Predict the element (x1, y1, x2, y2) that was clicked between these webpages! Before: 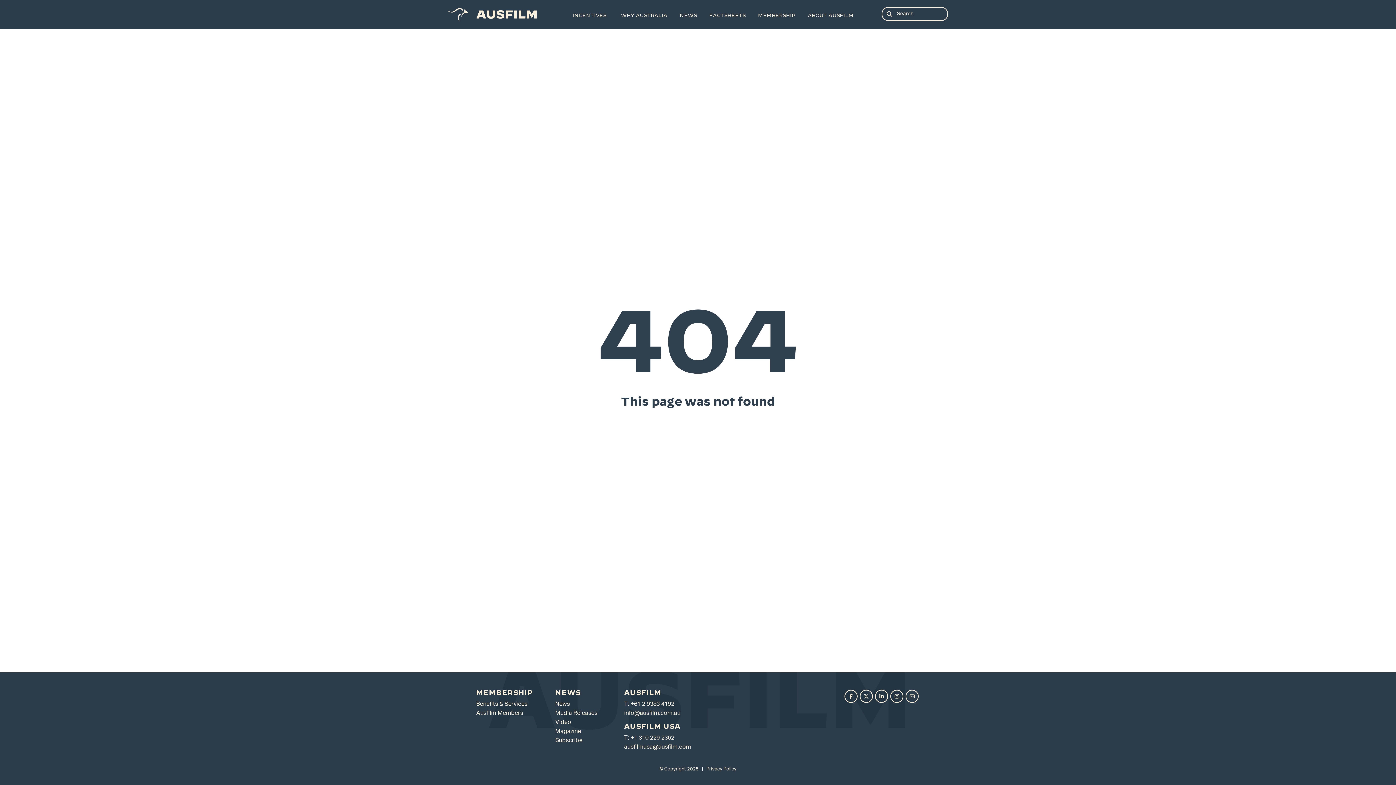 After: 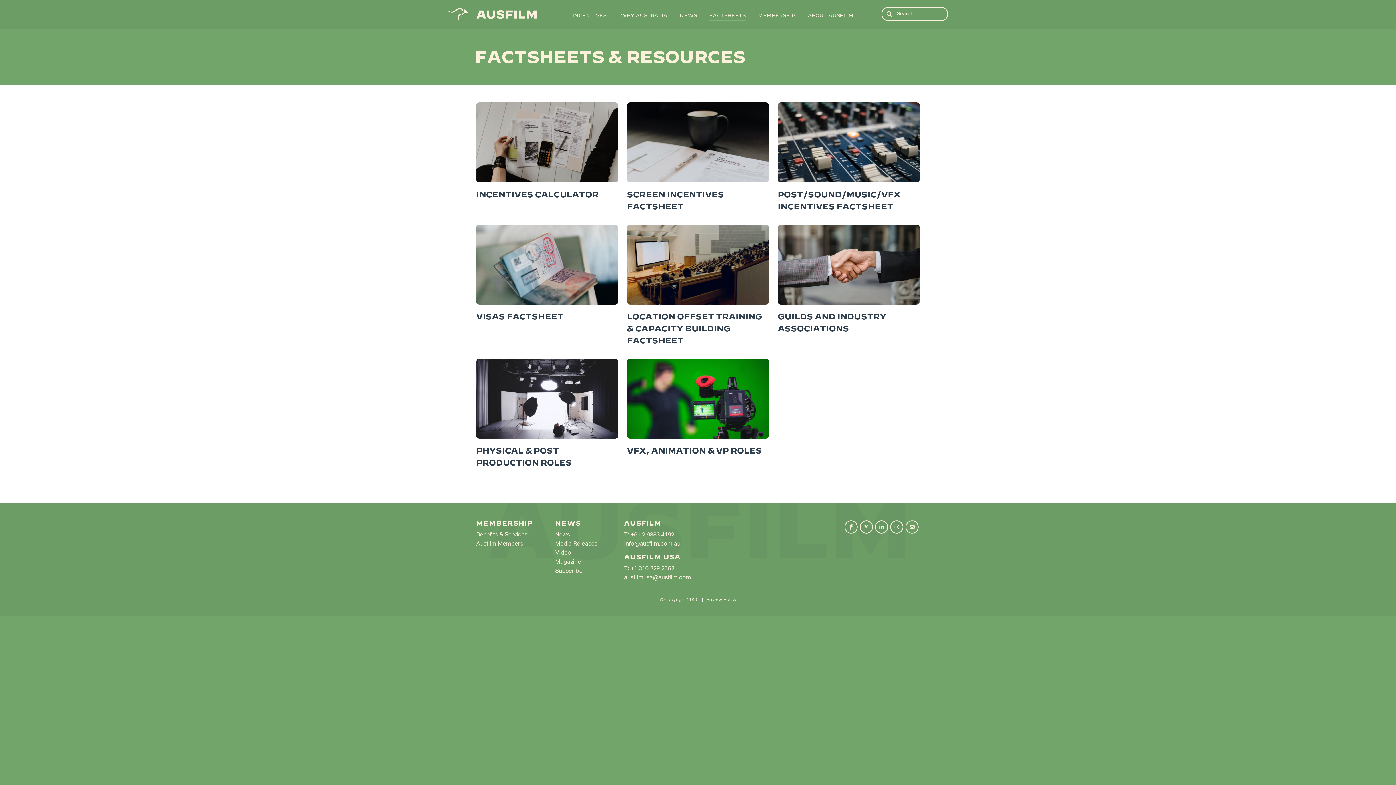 Action: bbox: (709, 7, 745, 21) label: FACTSHEETS